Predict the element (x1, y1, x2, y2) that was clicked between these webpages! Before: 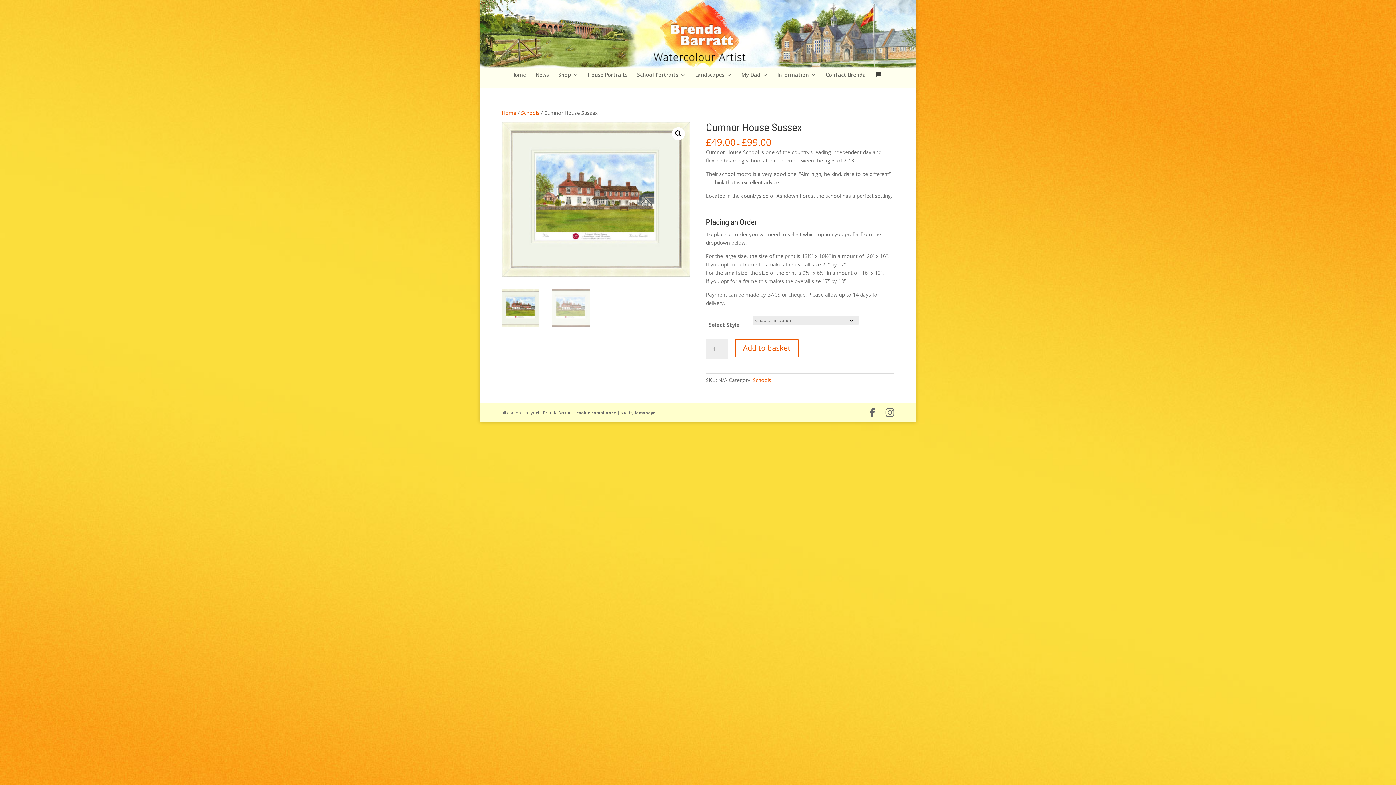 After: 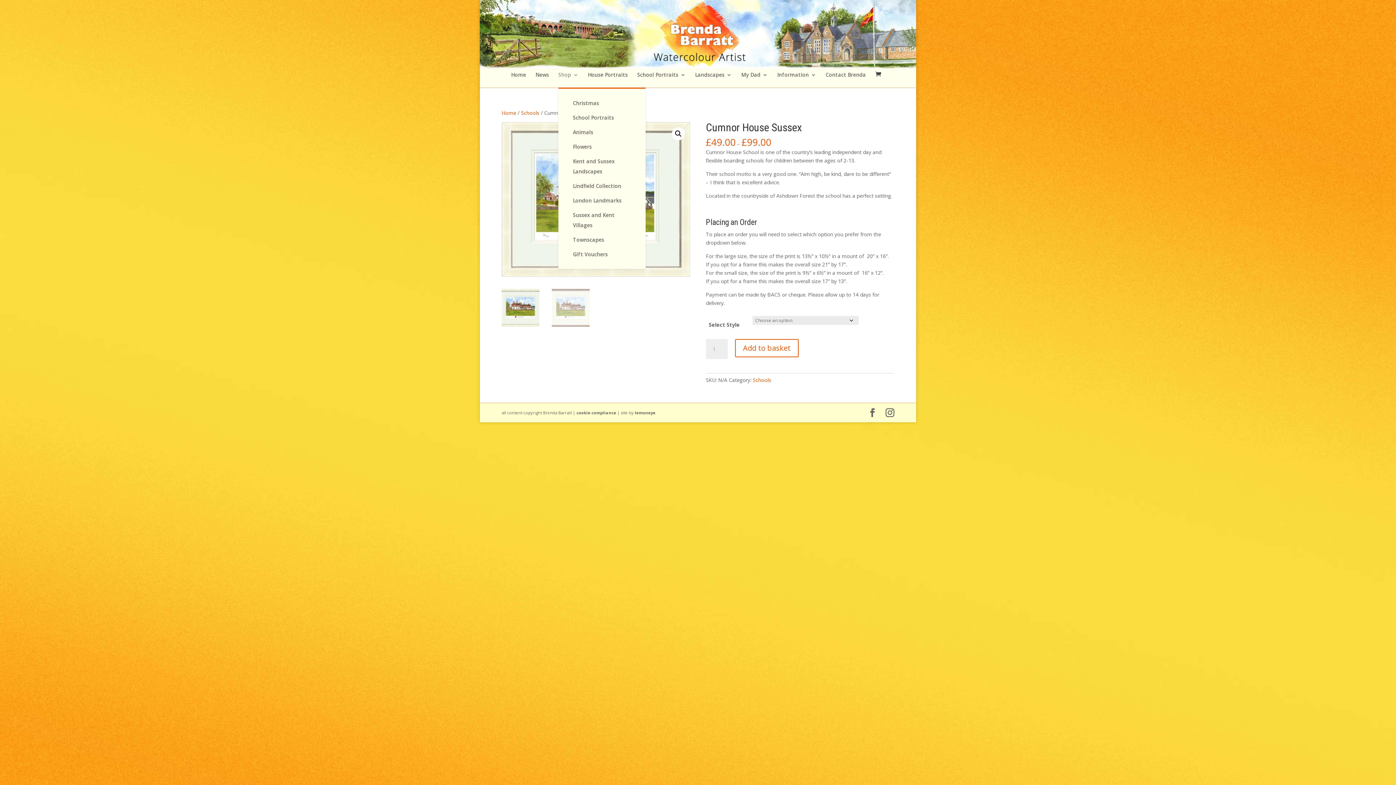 Action: label: Shop bbox: (558, 72, 578, 87)